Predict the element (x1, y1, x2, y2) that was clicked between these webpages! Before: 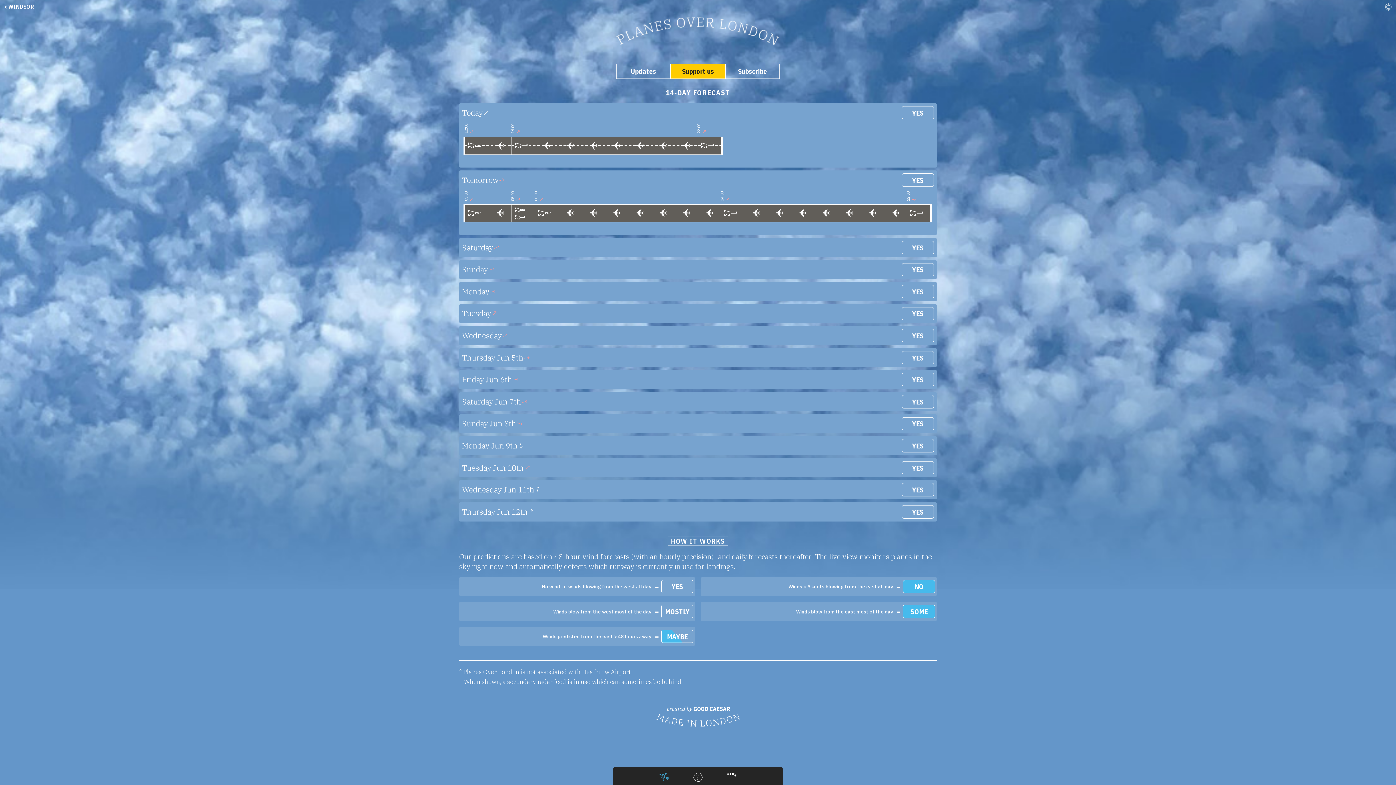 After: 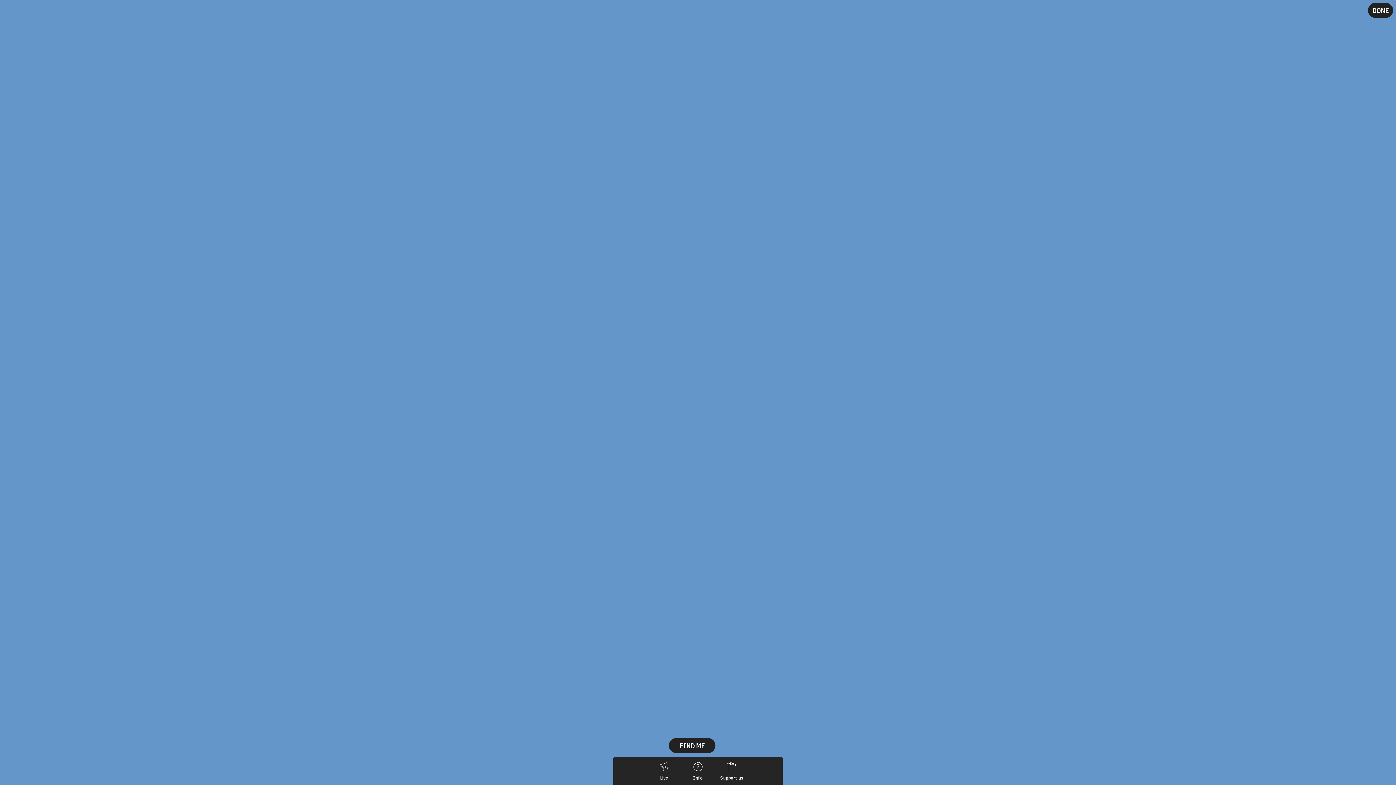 Action: bbox: (1384, 2, 1393, 13)